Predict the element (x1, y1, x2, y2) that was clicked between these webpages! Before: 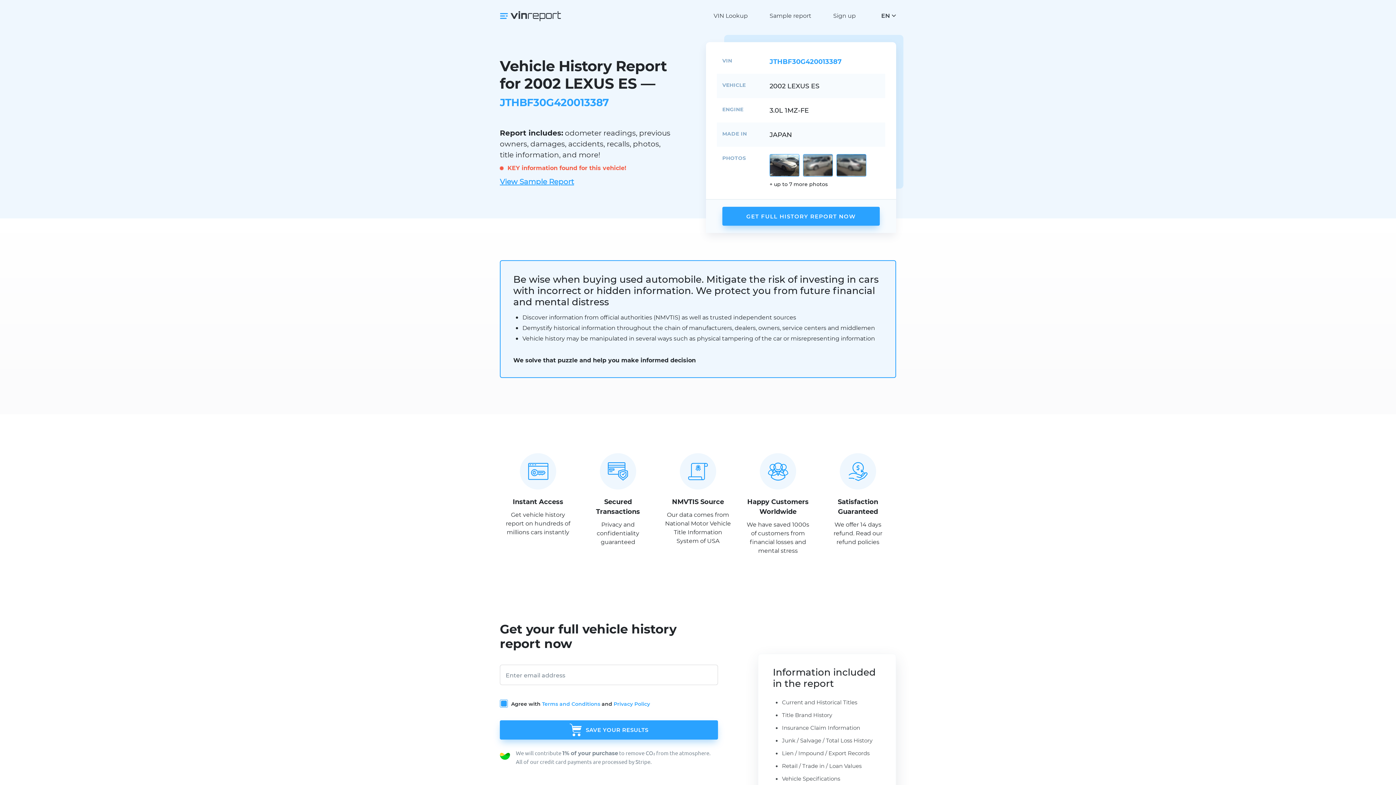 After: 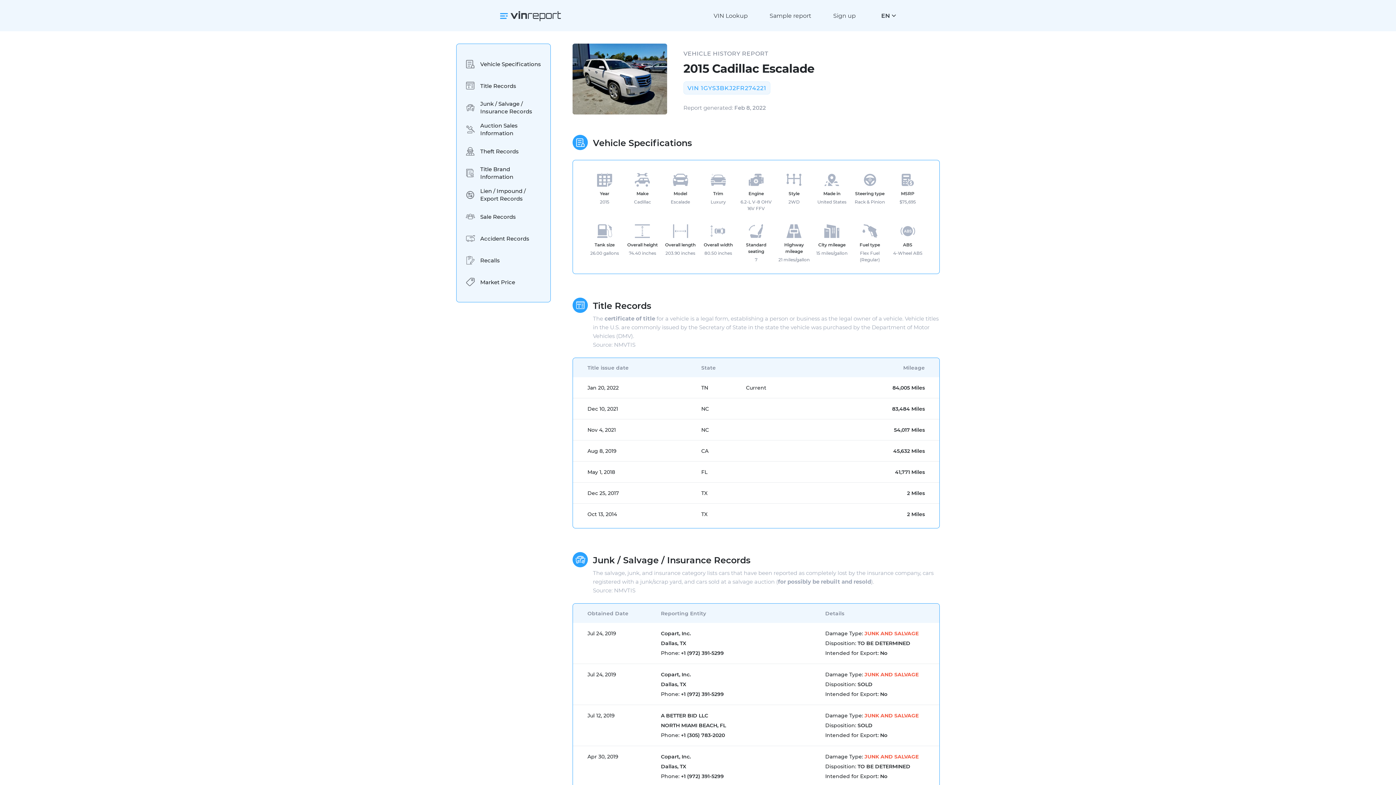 Action: label: Sample report bbox: (758, 7, 822, 24)